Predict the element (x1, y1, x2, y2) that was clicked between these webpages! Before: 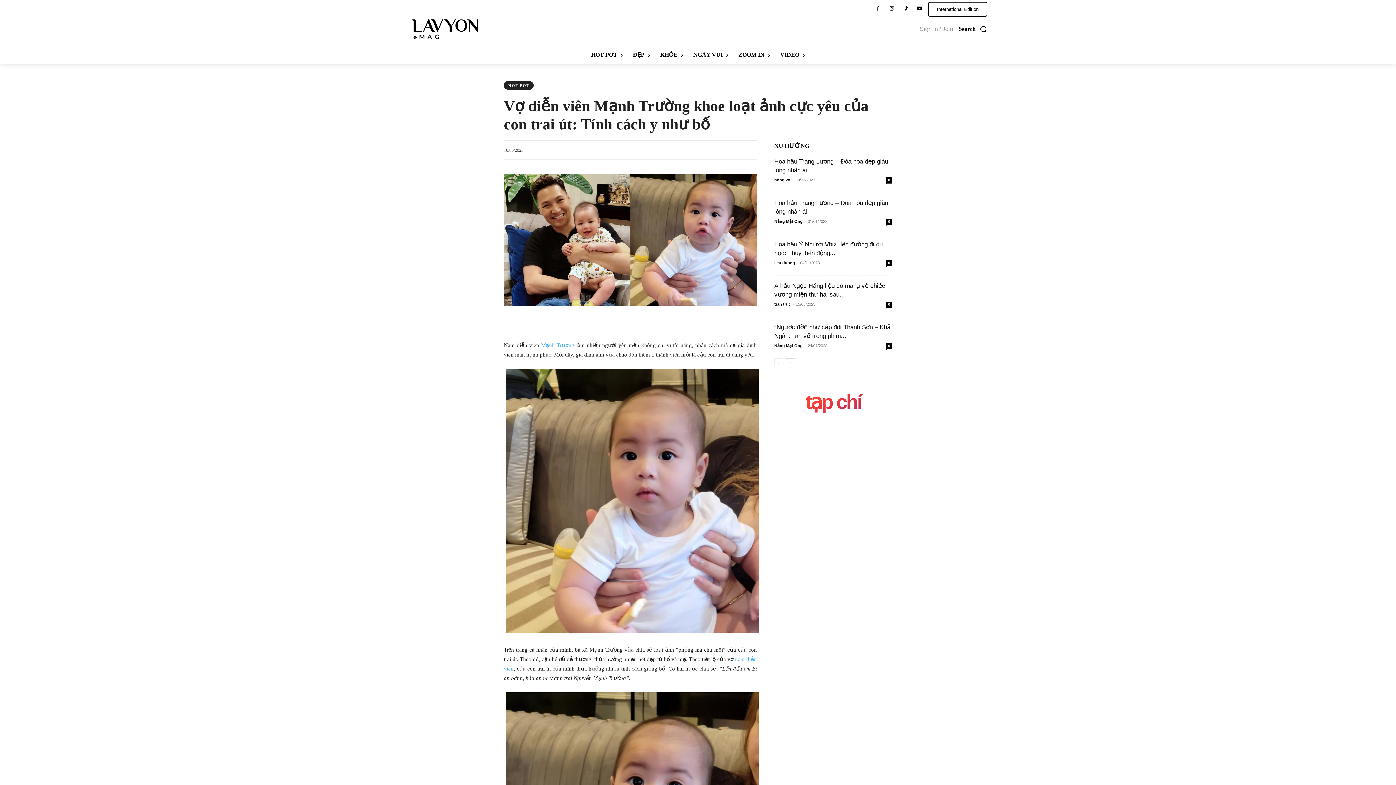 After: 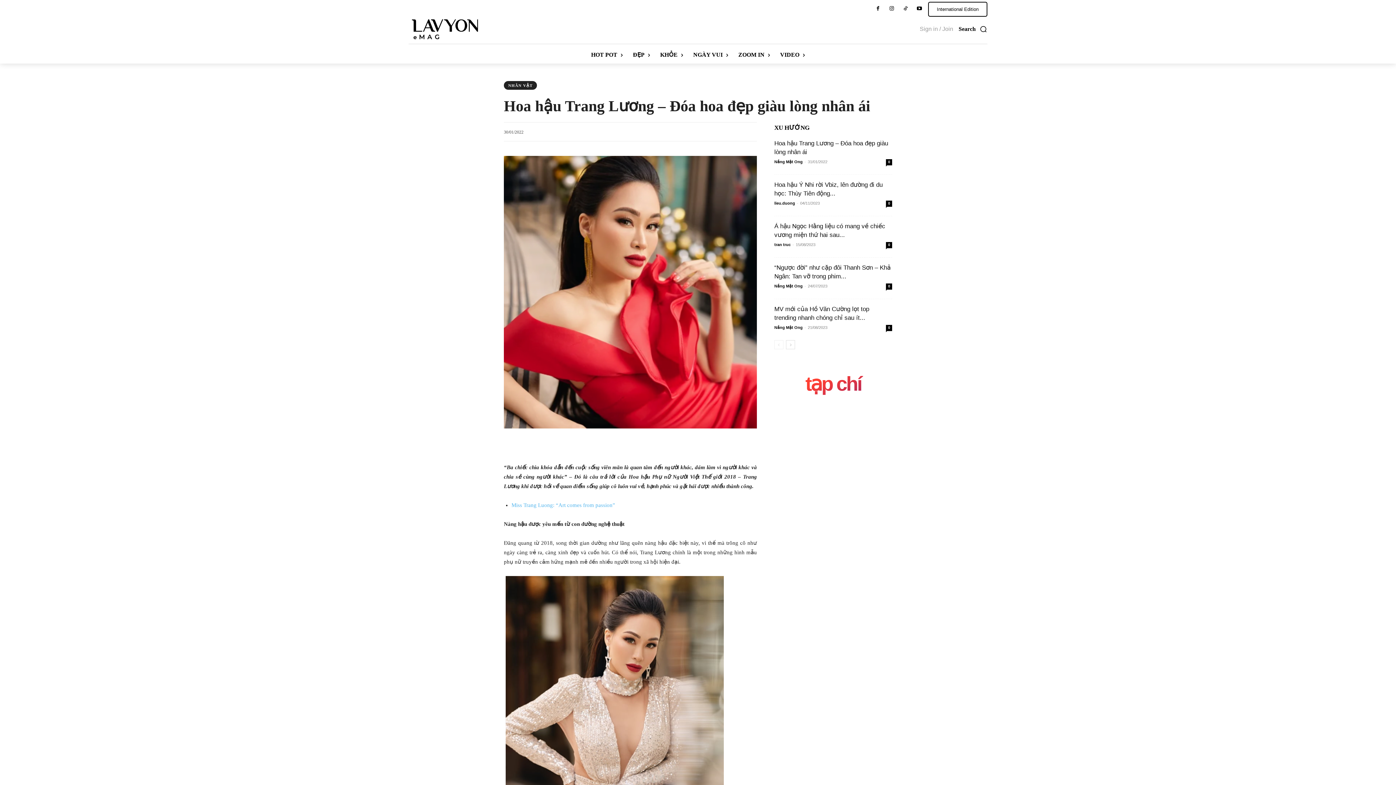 Action: bbox: (886, 177, 892, 183) label: 0